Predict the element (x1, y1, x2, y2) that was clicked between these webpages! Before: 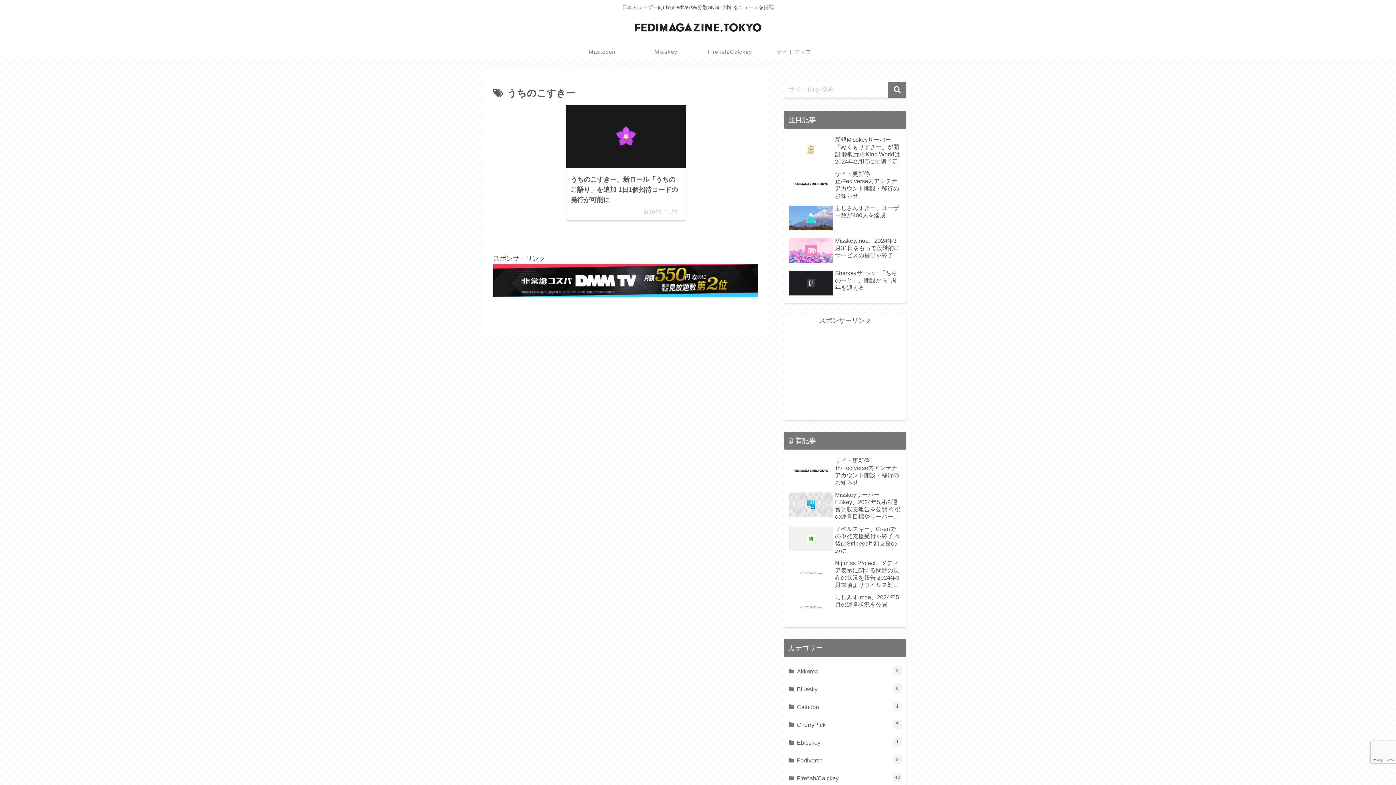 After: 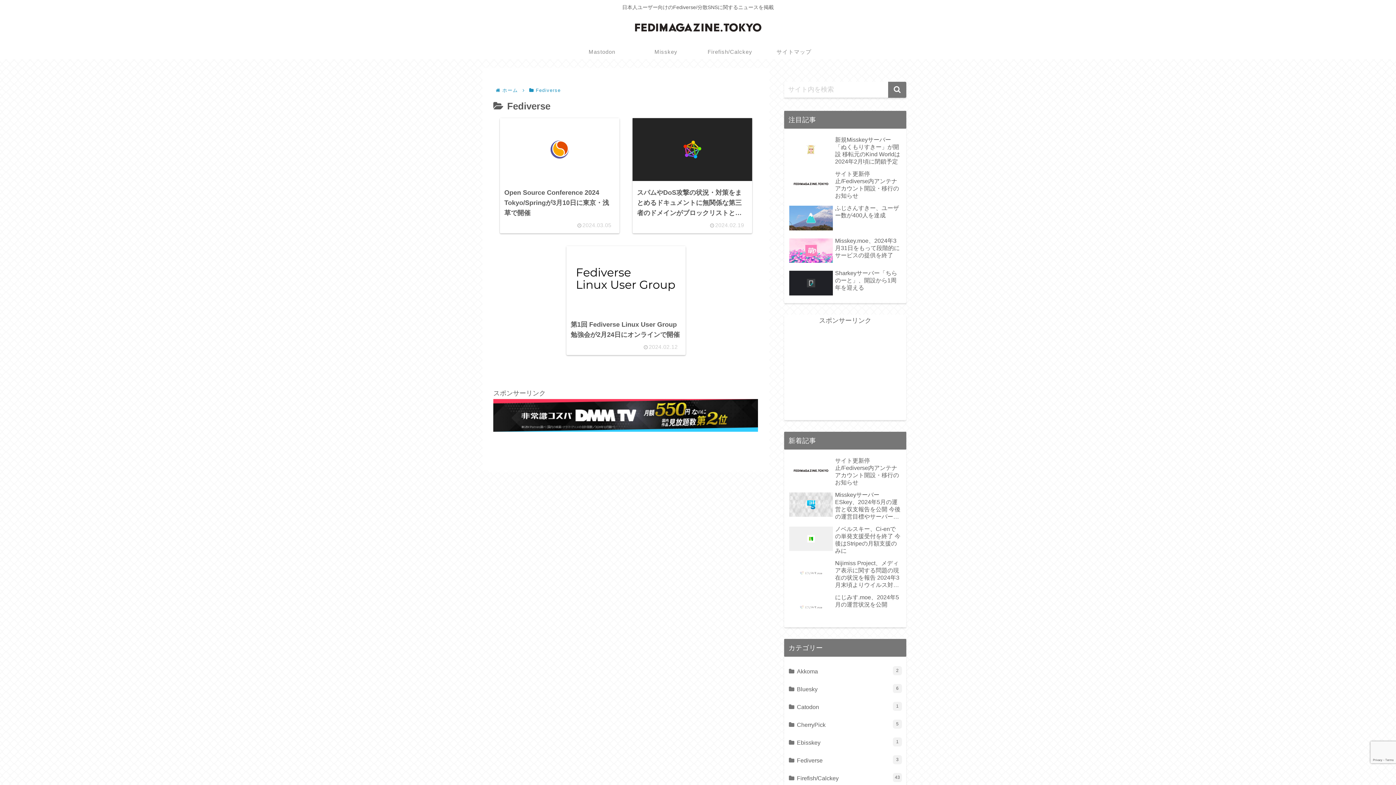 Action: label: Fediverse
3 bbox: (787, 752, 903, 769)